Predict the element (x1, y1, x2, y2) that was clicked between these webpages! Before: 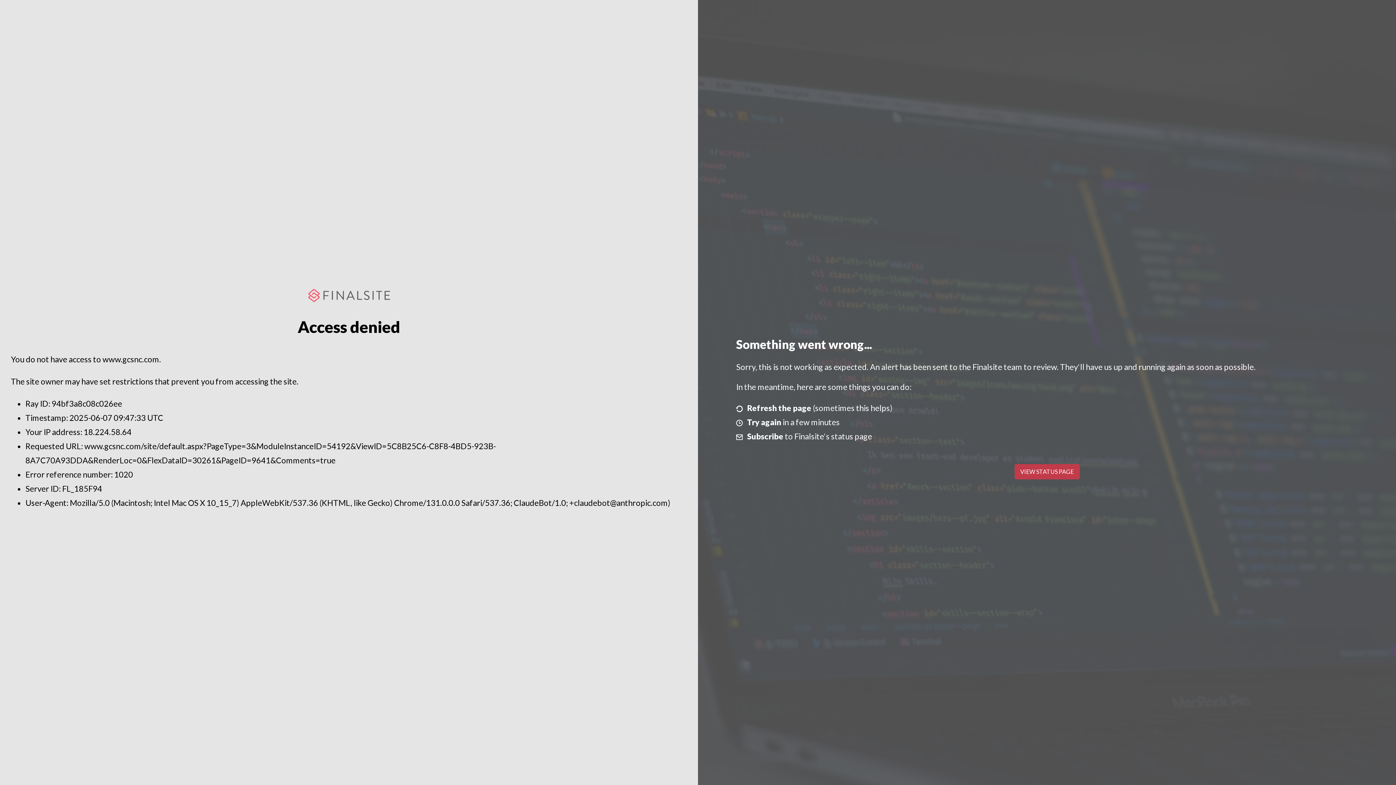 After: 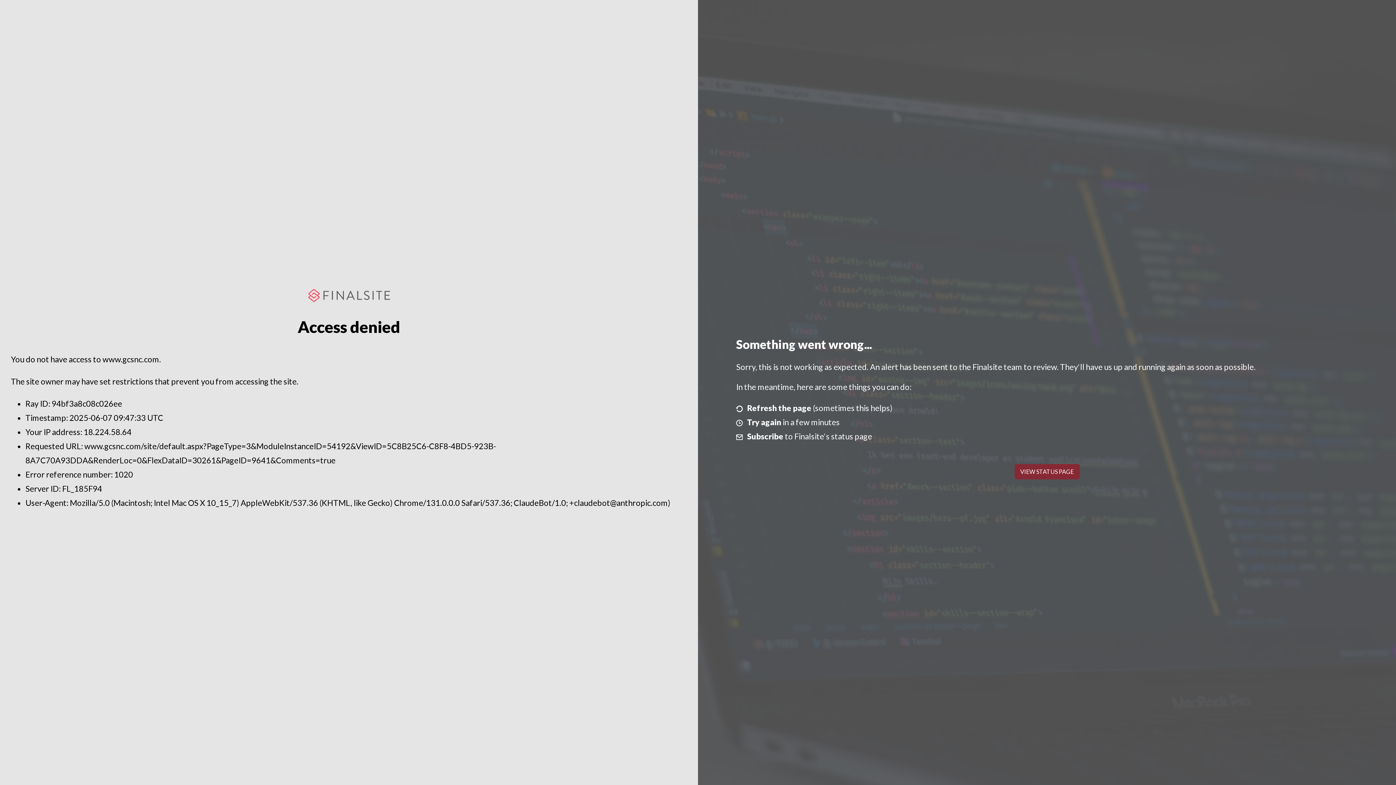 Action: bbox: (1014, 464, 1079, 479) label: VIEW STATUS PAGE